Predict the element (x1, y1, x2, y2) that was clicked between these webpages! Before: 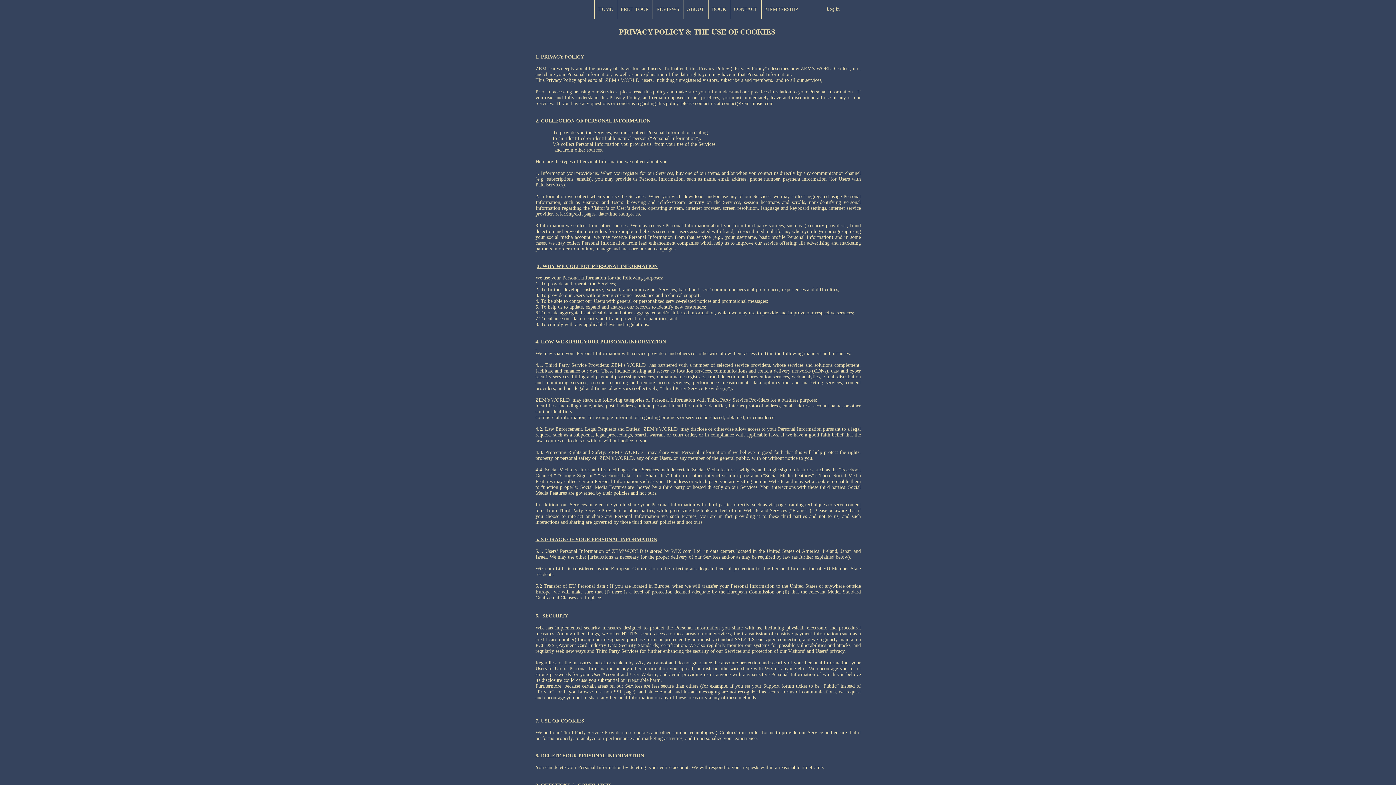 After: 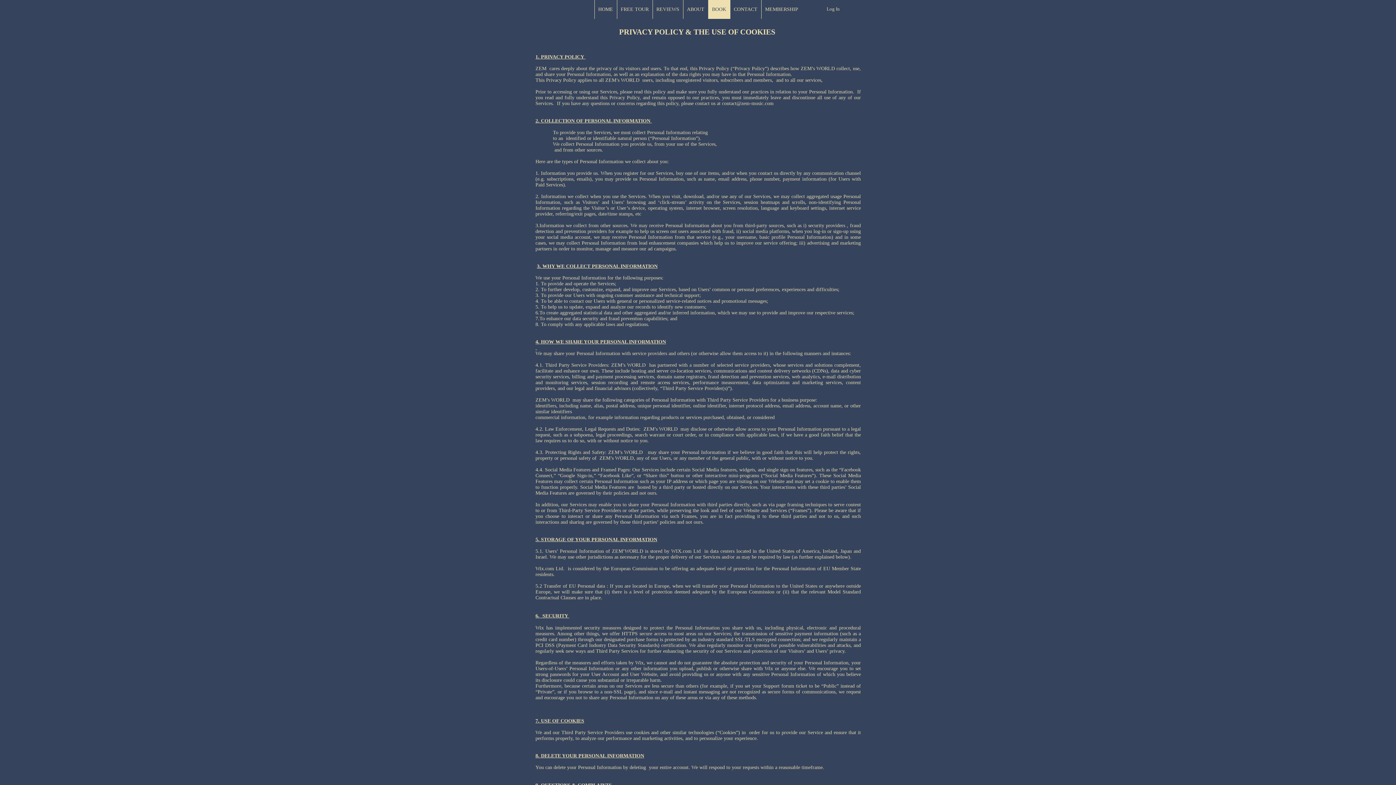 Action: label: BOOK bbox: (708, 0, 730, 18)